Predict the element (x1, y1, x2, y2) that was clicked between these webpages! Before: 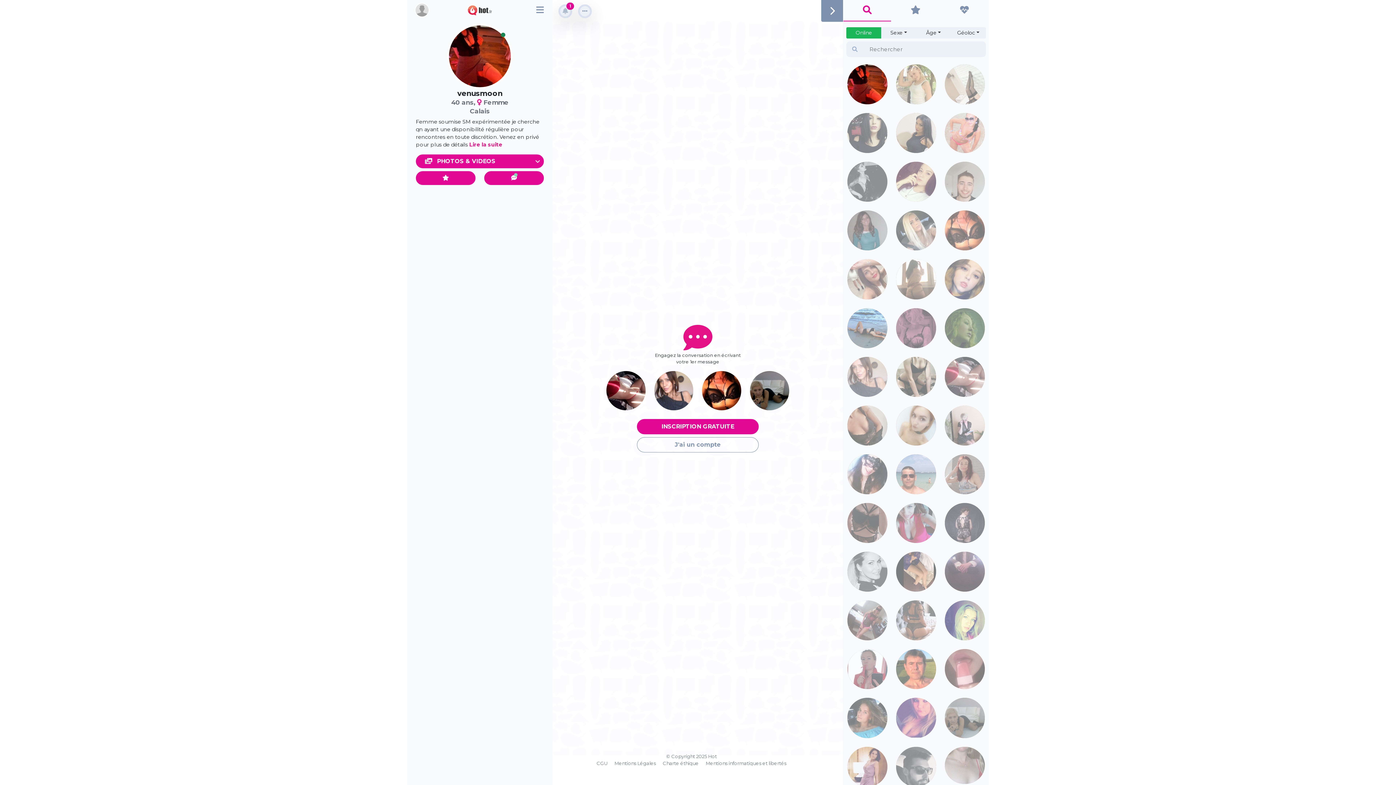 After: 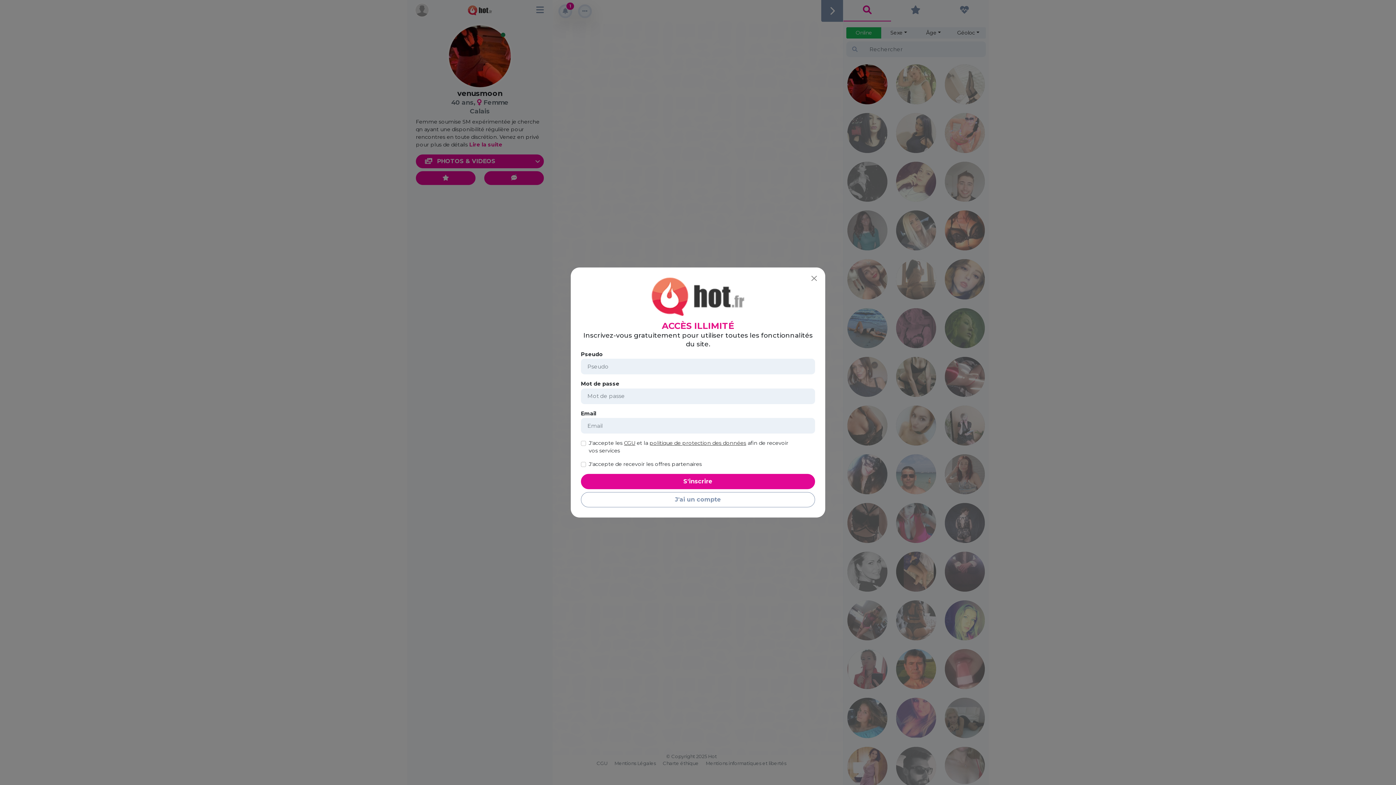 Action: bbox: (894, 306, 937, 349)